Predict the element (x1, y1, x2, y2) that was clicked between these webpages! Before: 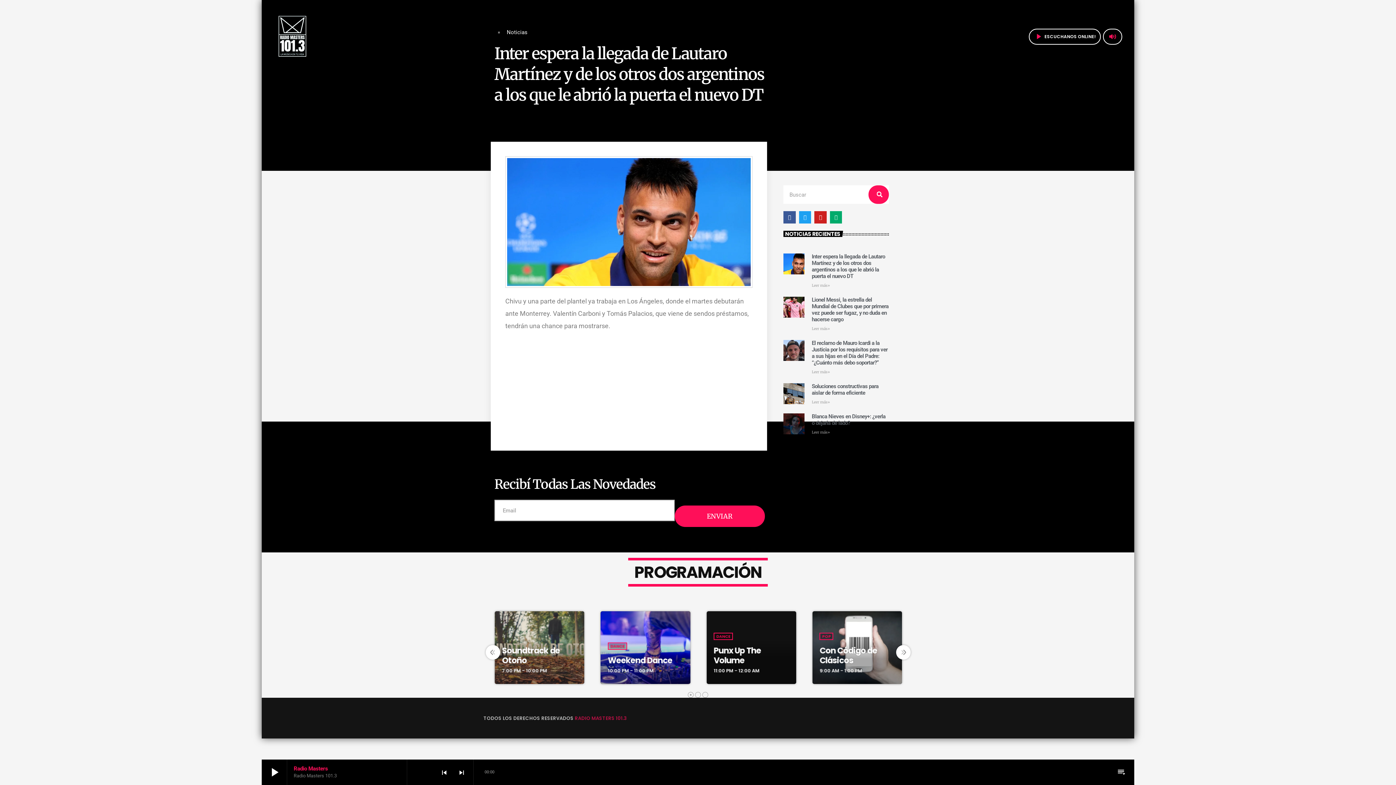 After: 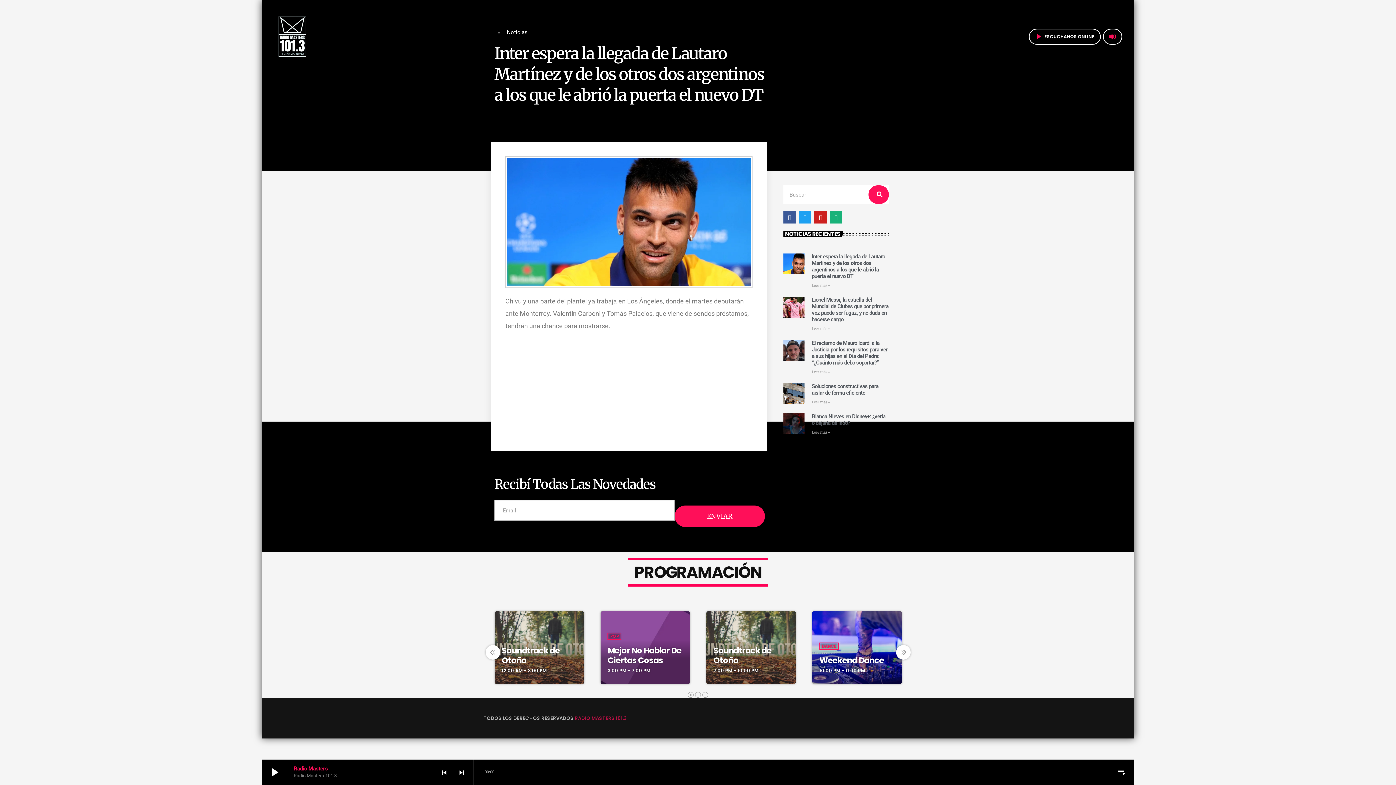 Action: bbox: (830, 211, 842, 223) label: Medium